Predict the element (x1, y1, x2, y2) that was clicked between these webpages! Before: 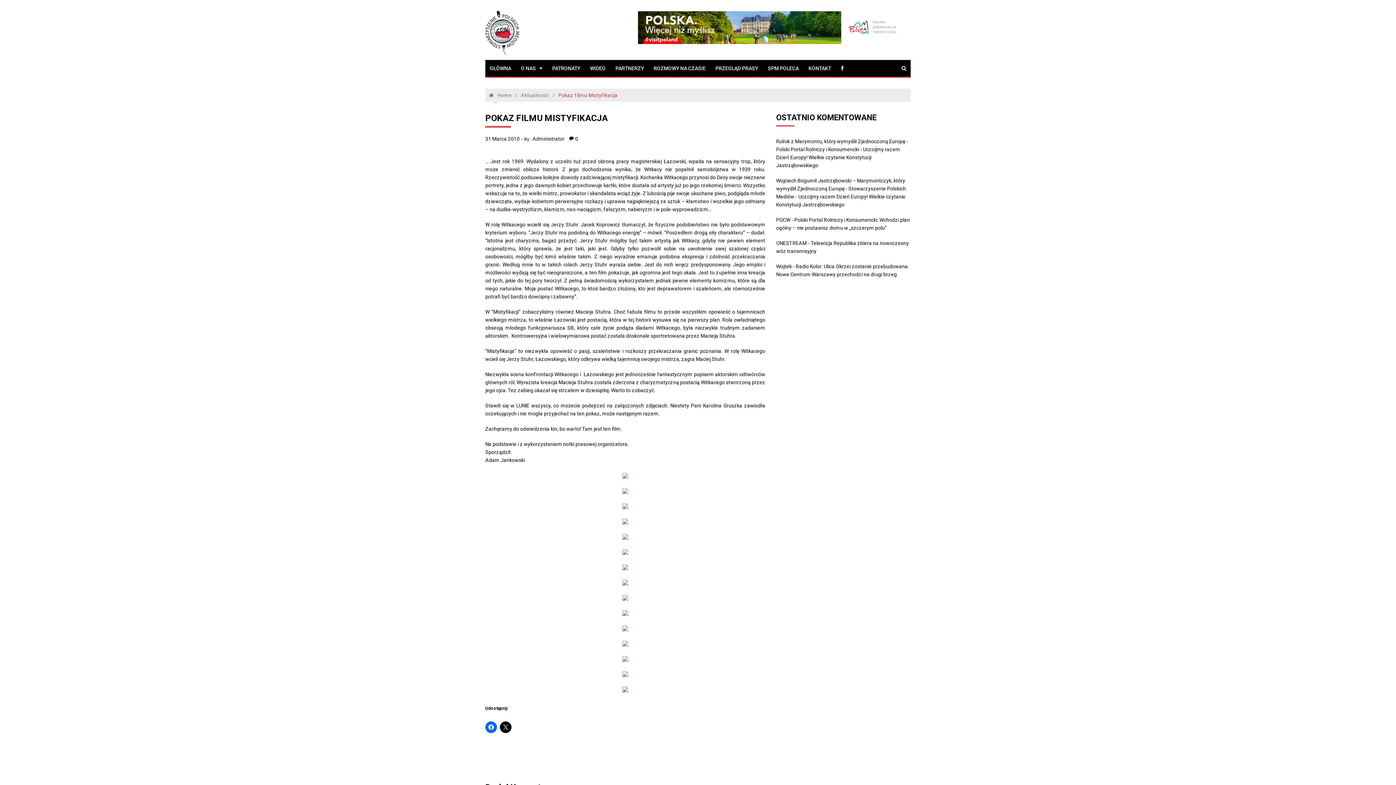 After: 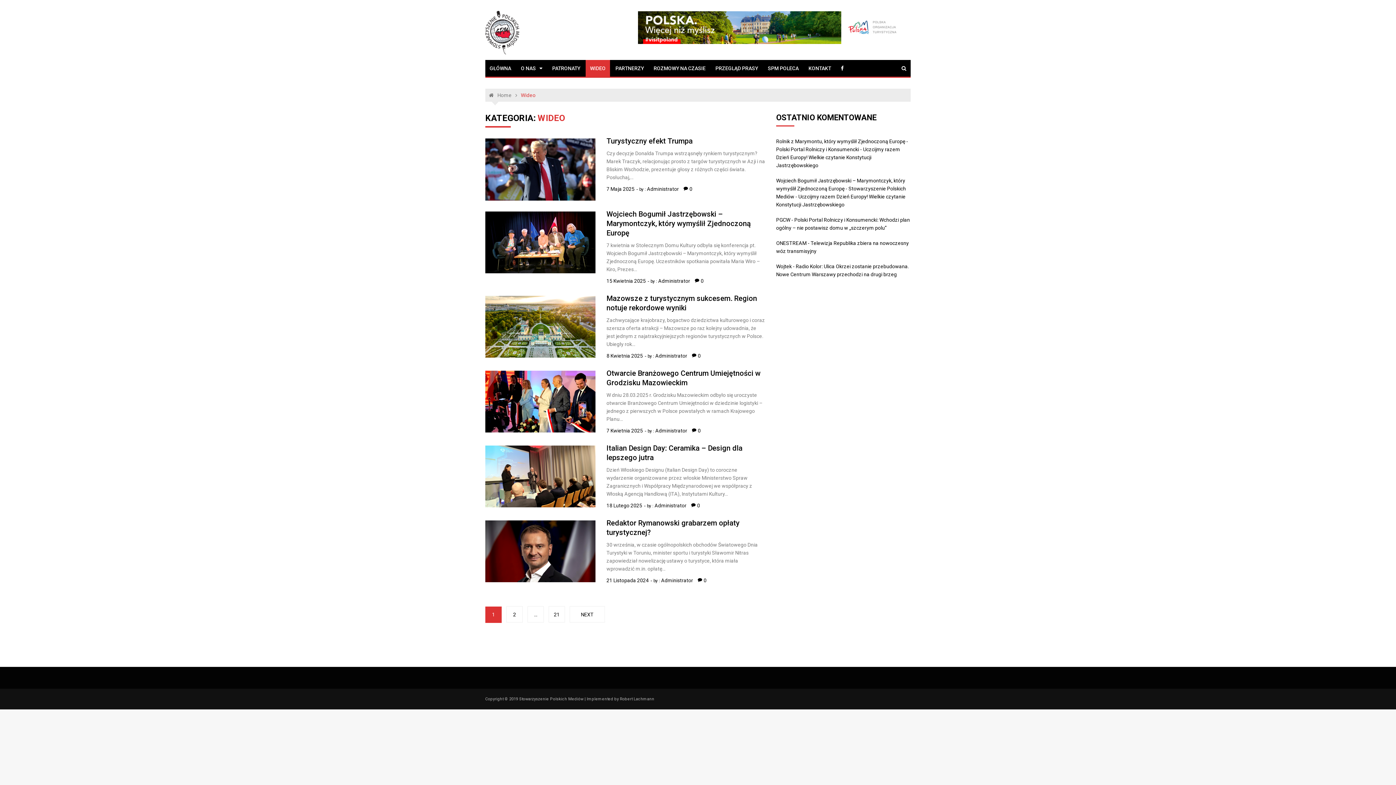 Action: label: WIDEO bbox: (585, 60, 610, 76)